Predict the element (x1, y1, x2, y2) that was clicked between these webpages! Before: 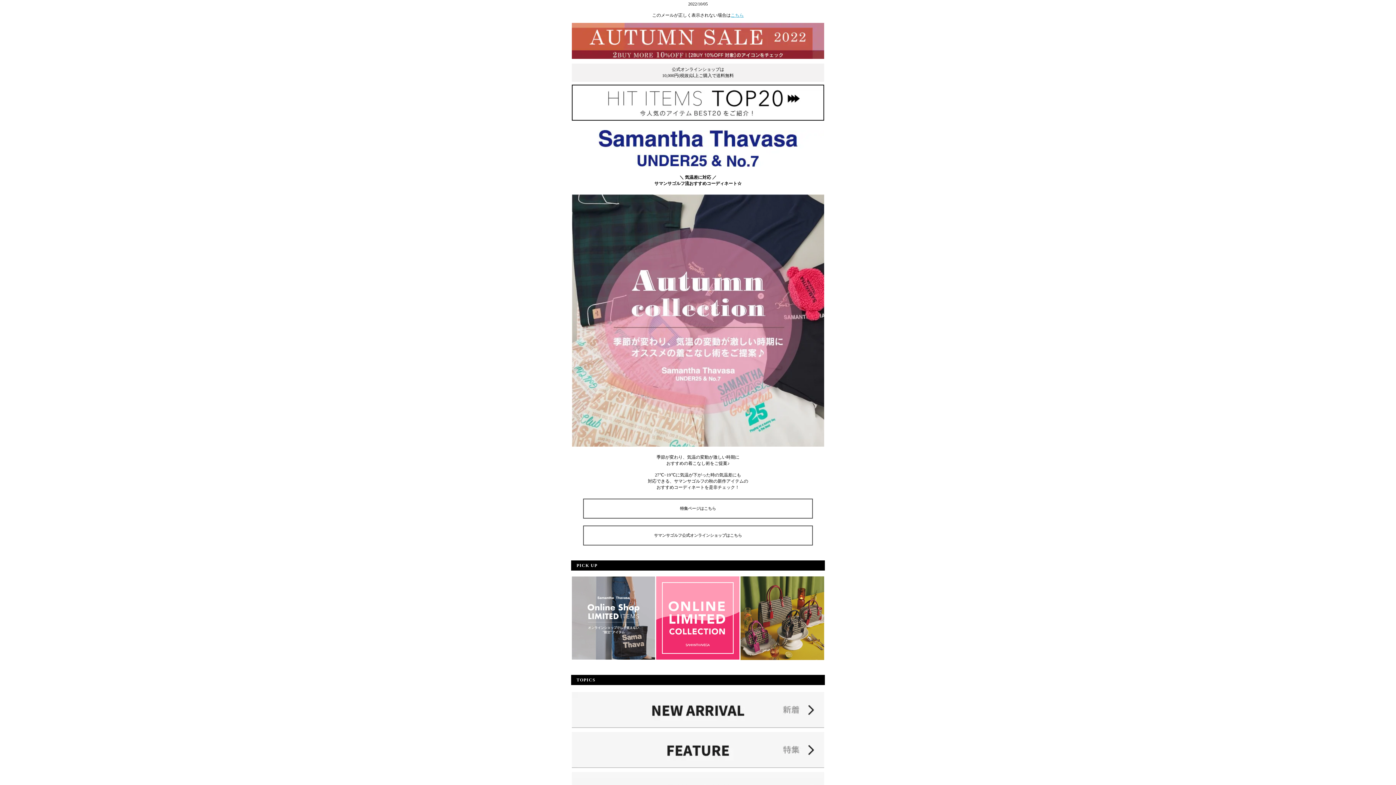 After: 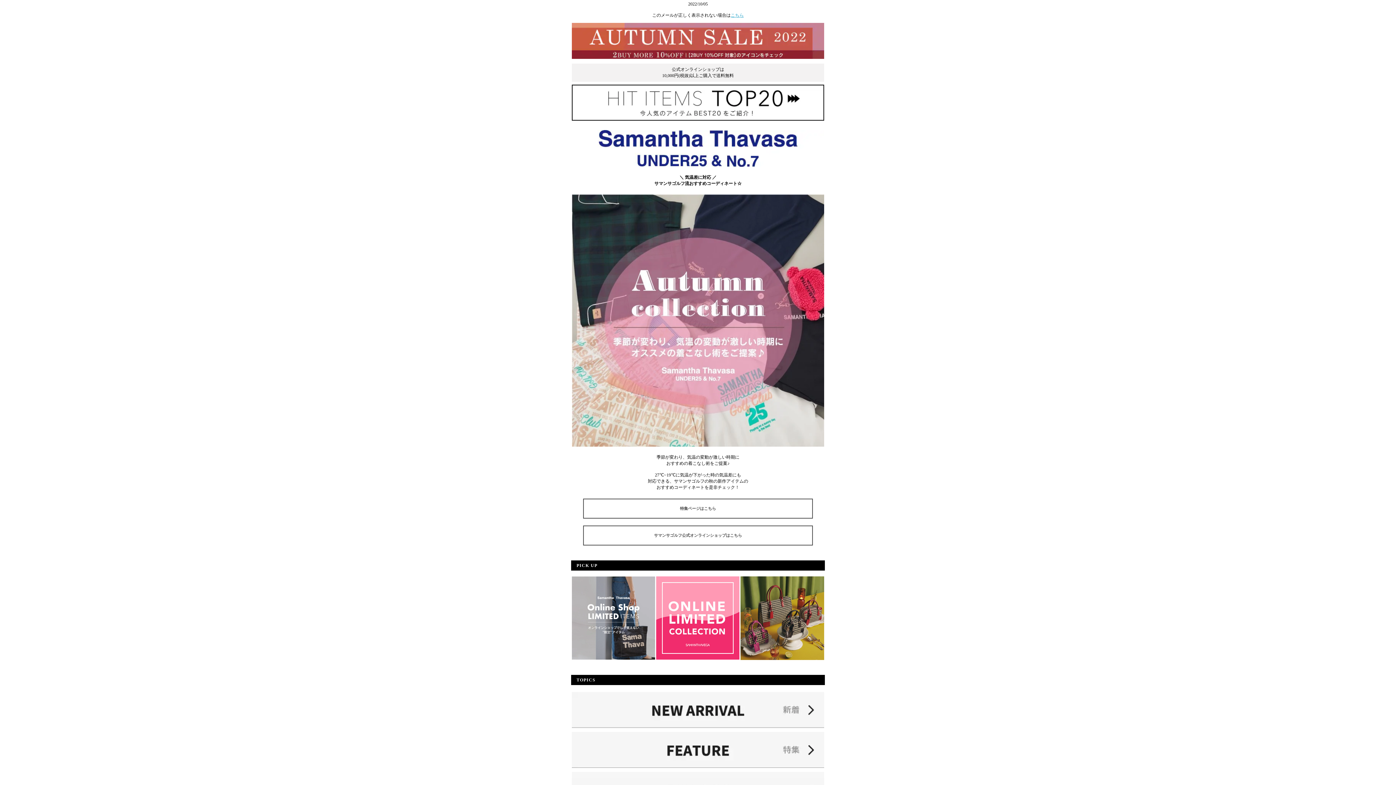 Action: bbox: (572, 764, 824, 769)